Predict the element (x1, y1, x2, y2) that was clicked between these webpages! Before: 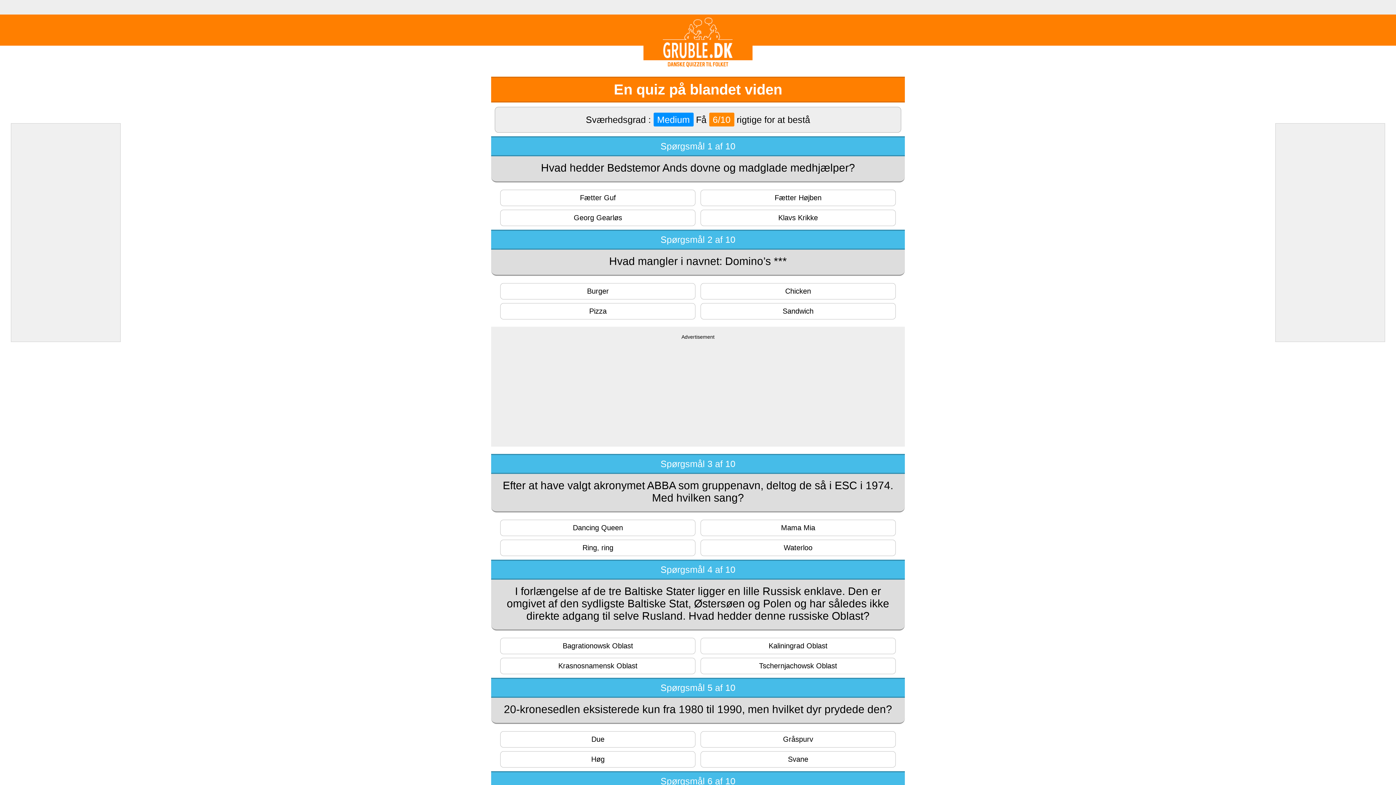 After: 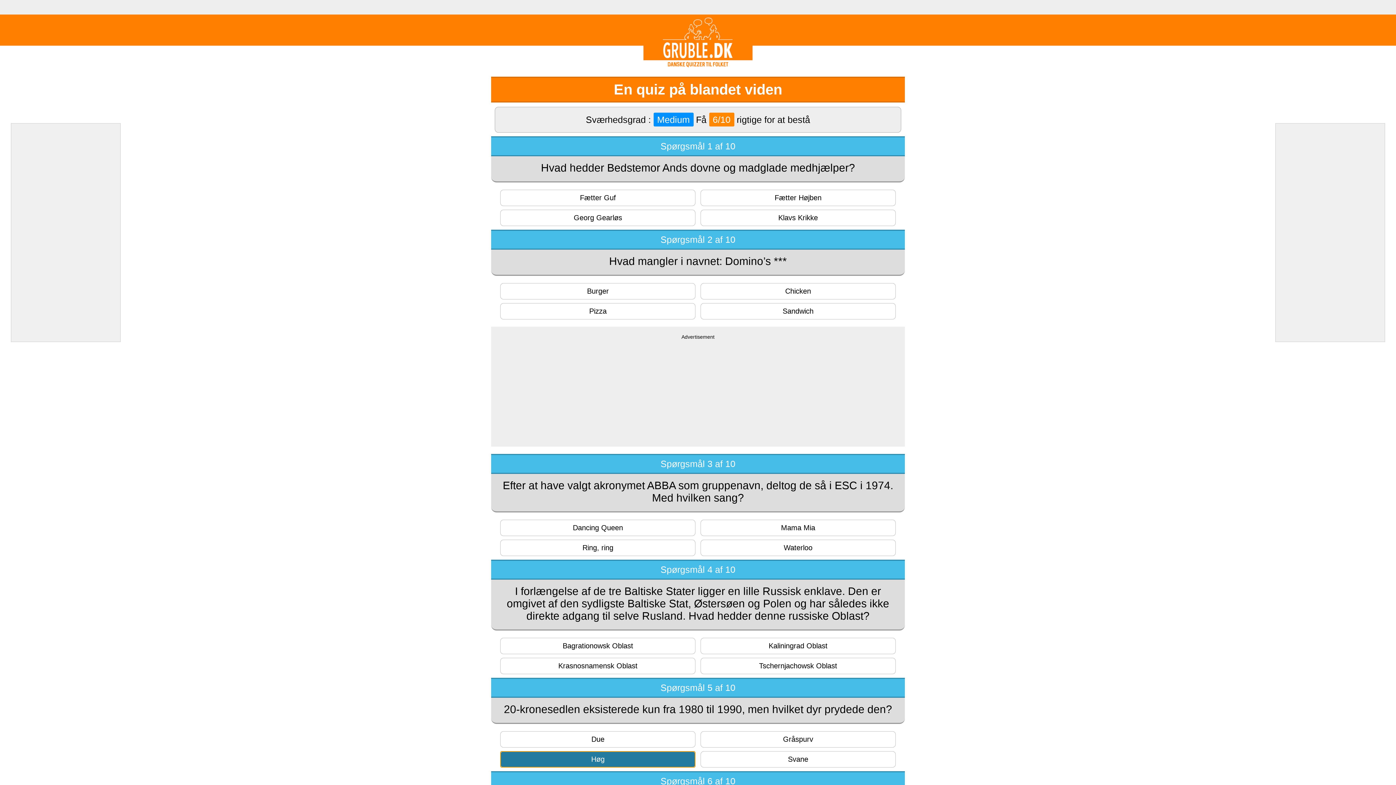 Action: bbox: (500, 751, 695, 768) label: Høg